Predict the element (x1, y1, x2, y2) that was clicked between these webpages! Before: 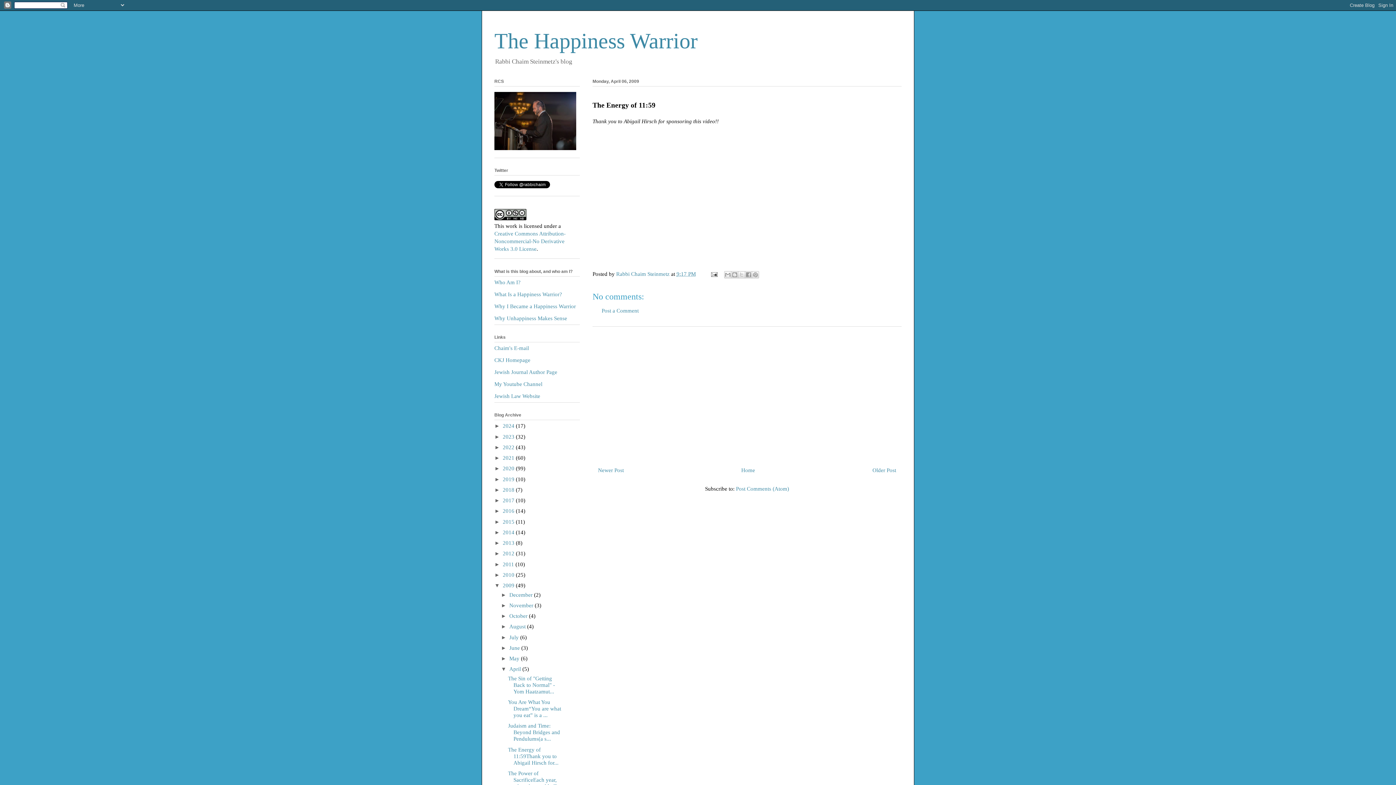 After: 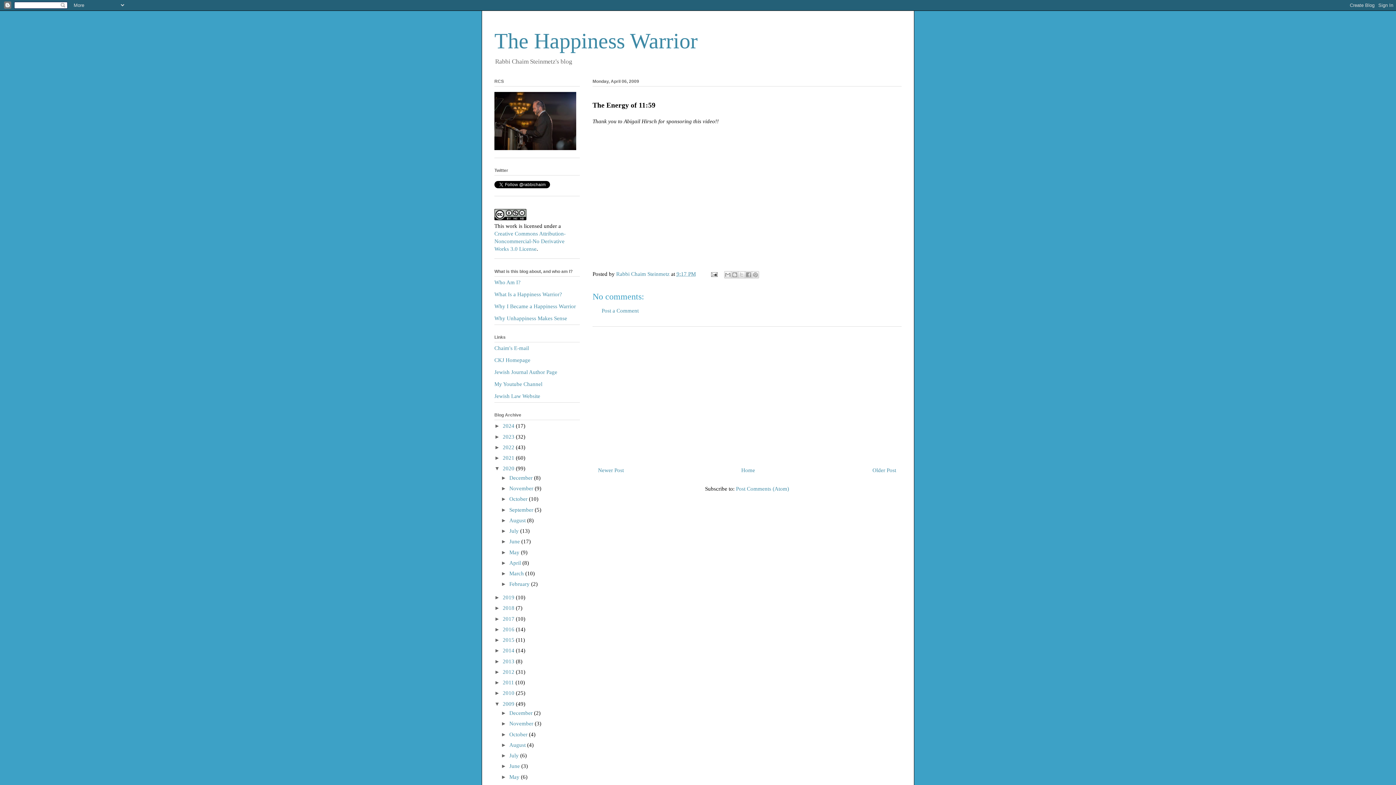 Action: bbox: (494, 465, 502, 471) label: ►  